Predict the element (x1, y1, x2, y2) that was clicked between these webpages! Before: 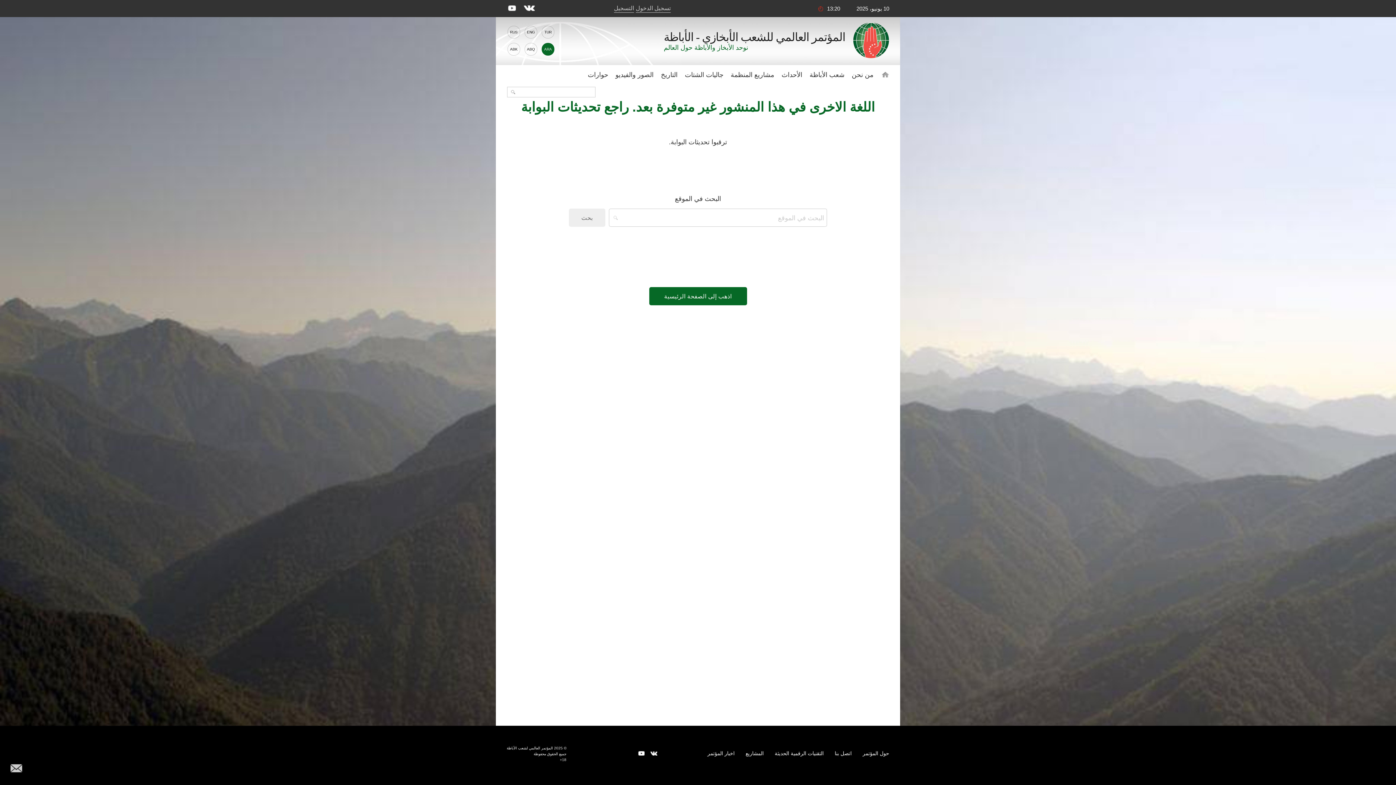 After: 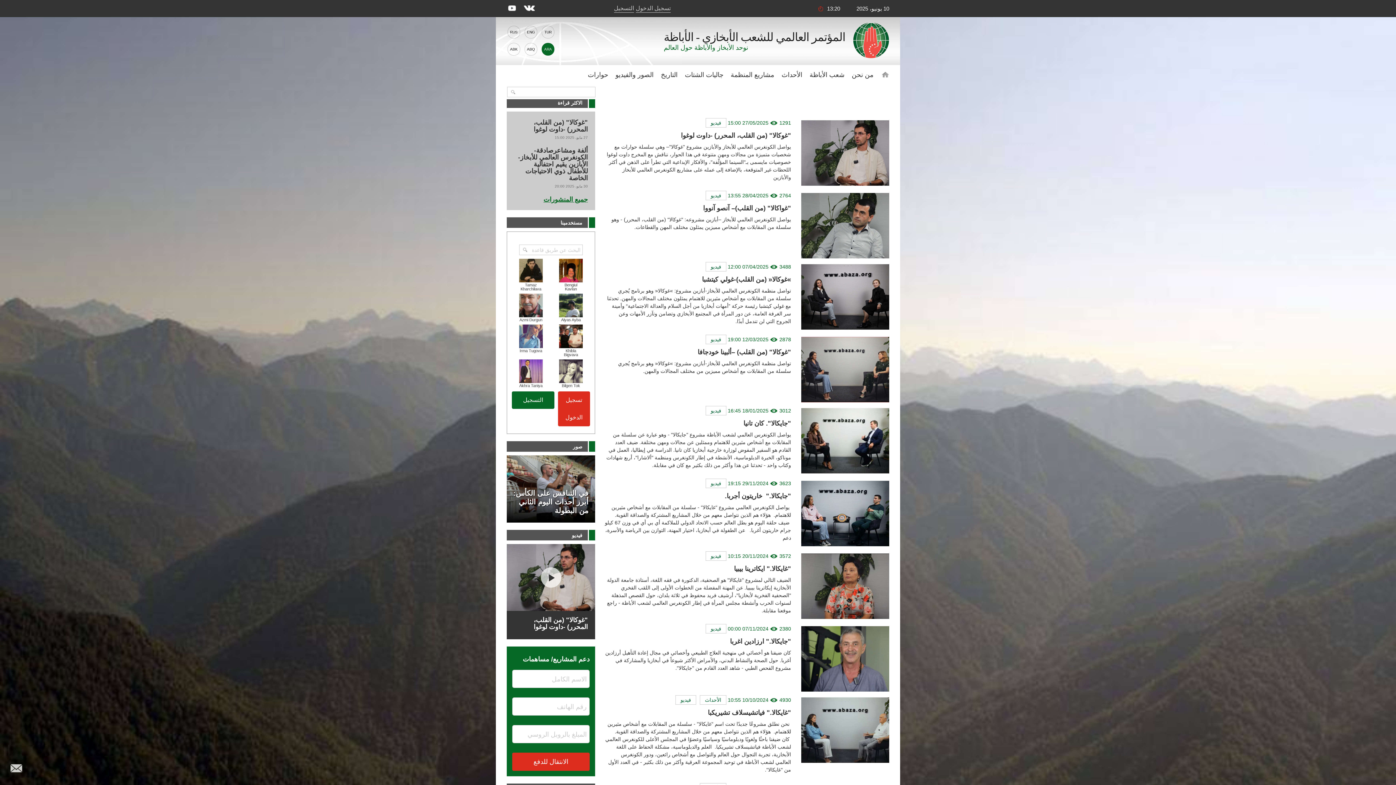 Action: bbox: (584, 66, 612, 83) label: حوارات